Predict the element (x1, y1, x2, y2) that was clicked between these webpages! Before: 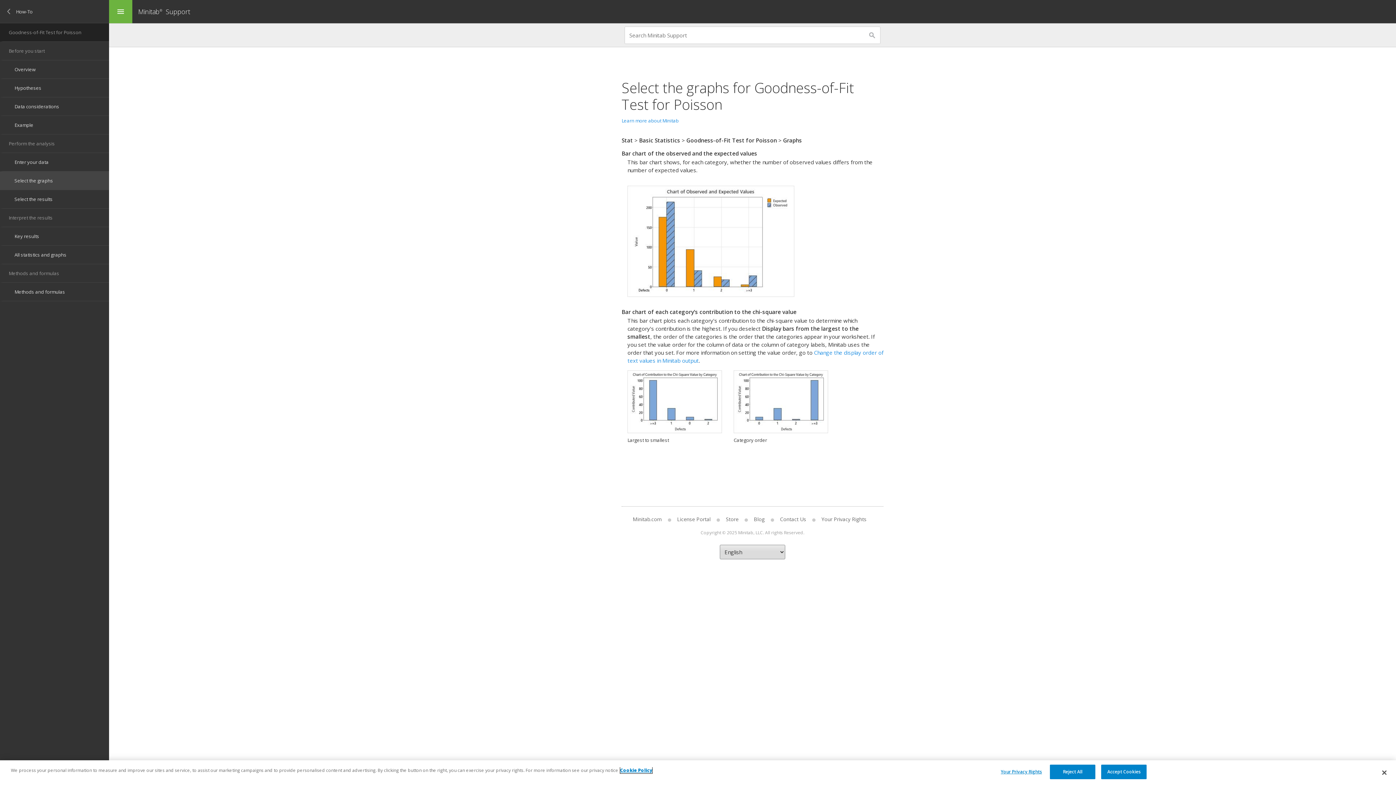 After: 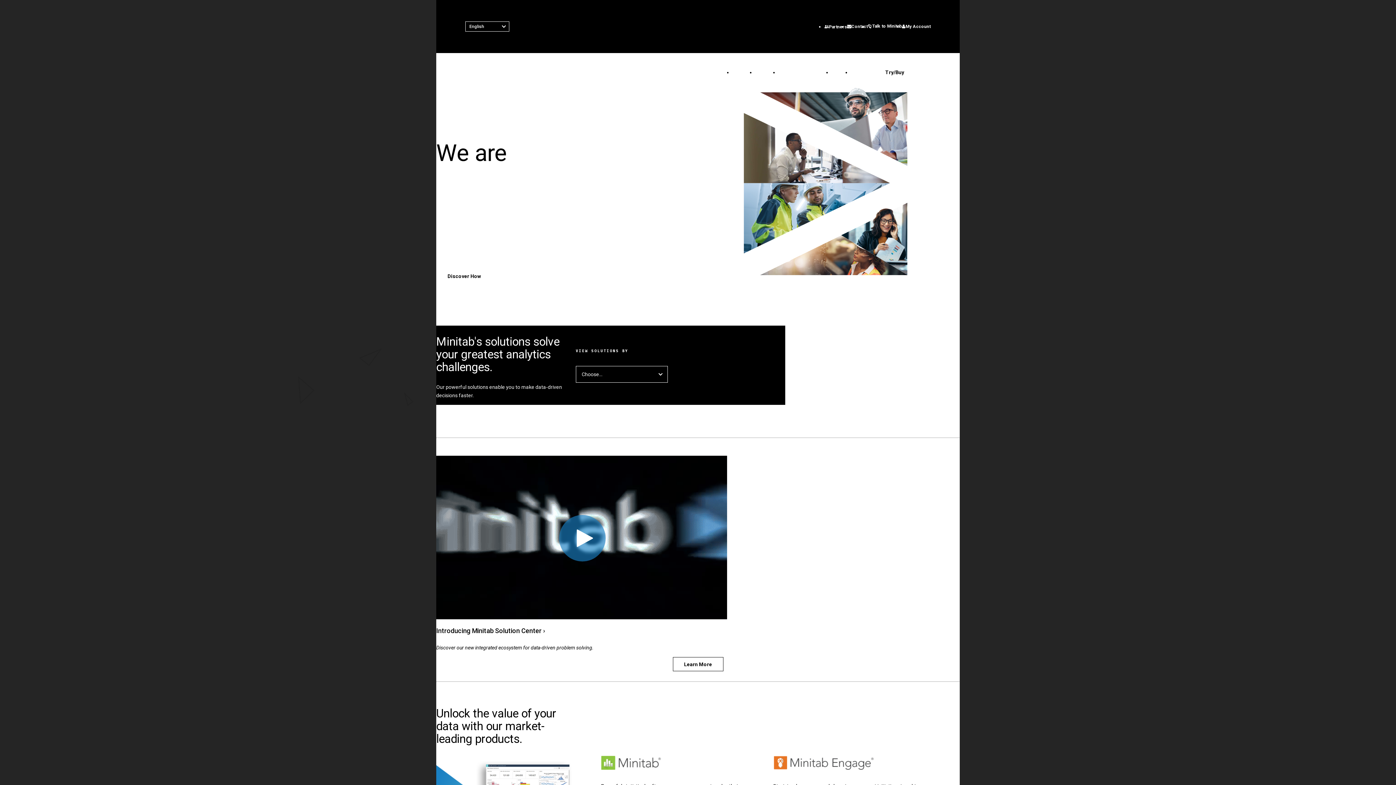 Action: label: Minitab.com bbox: (632, 516, 667, 522)